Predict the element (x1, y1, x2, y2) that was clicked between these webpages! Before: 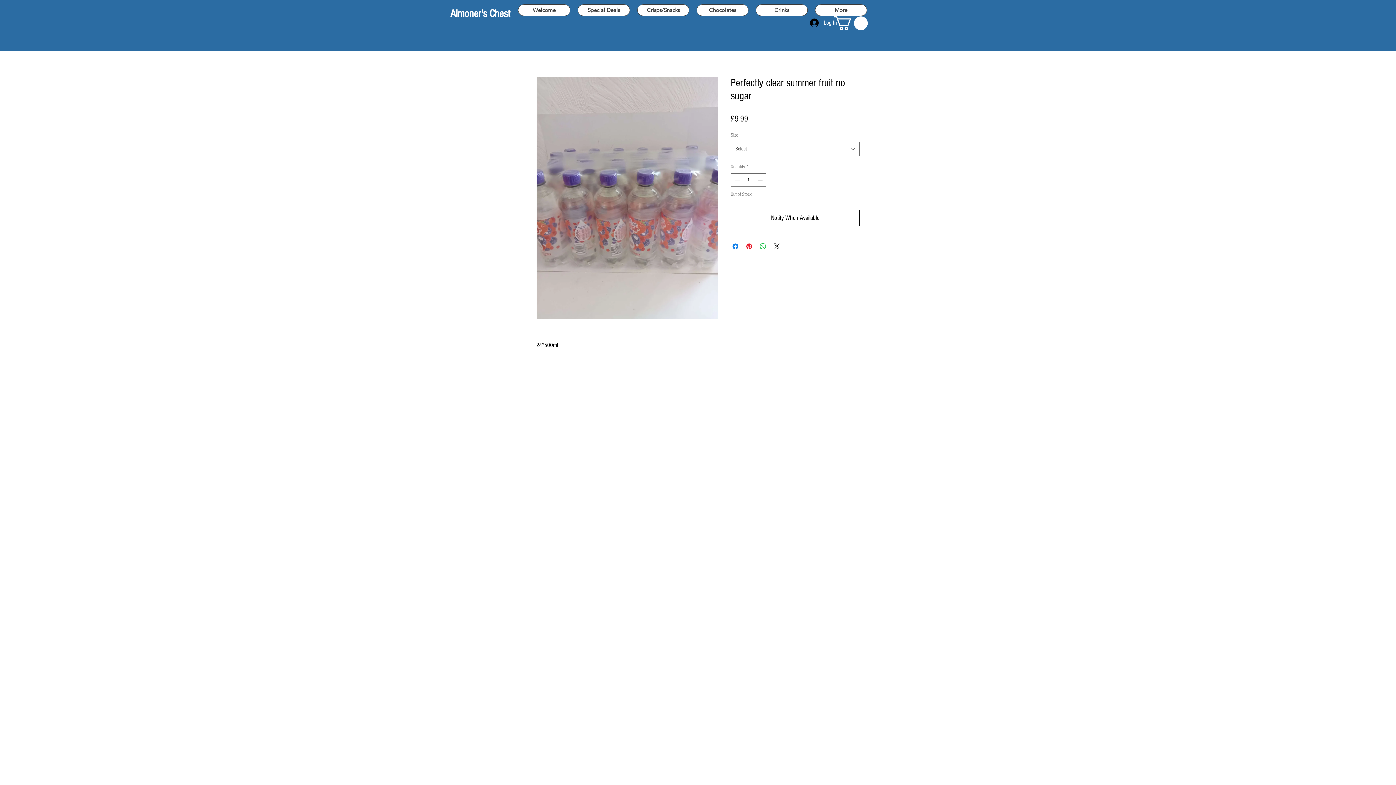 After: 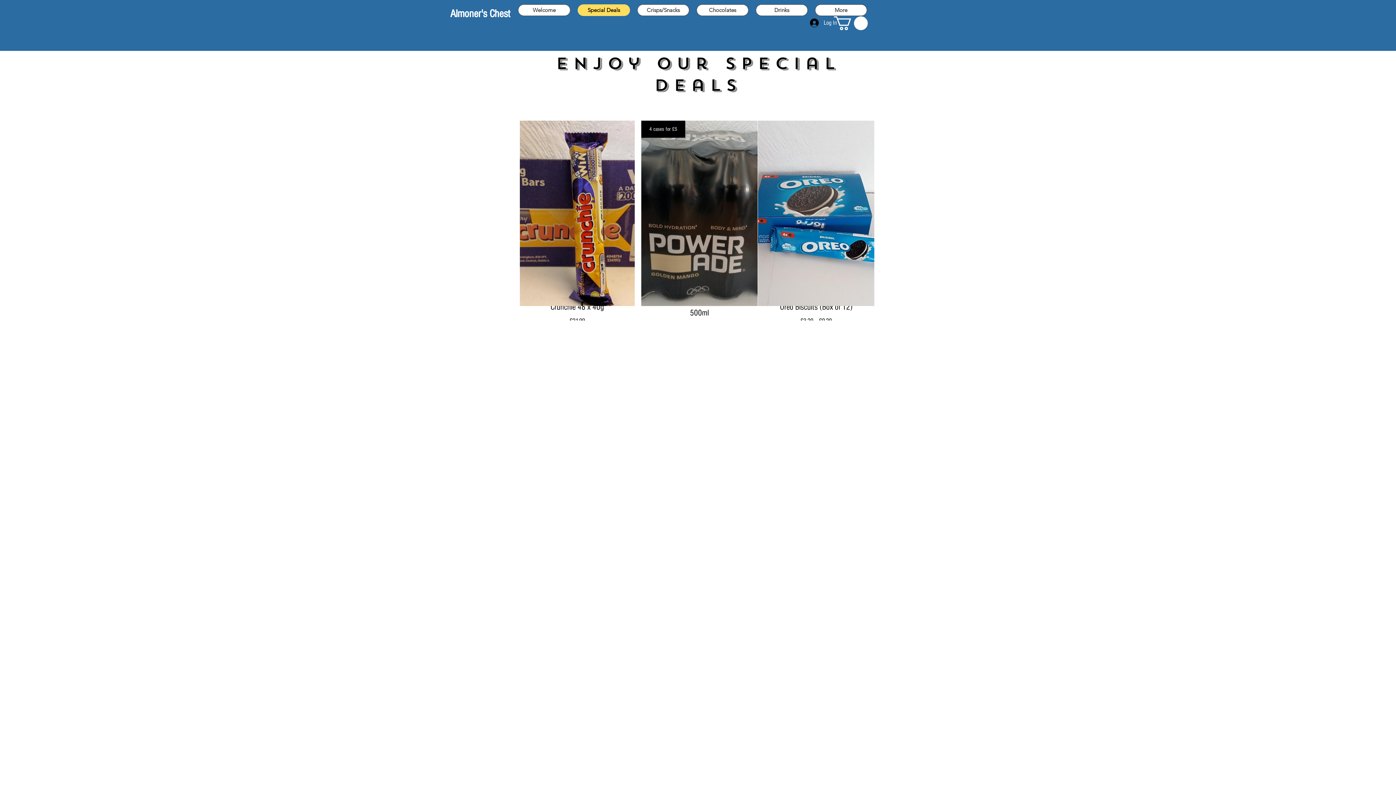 Action: bbox: (577, 4, 630, 16) label: Special Deals